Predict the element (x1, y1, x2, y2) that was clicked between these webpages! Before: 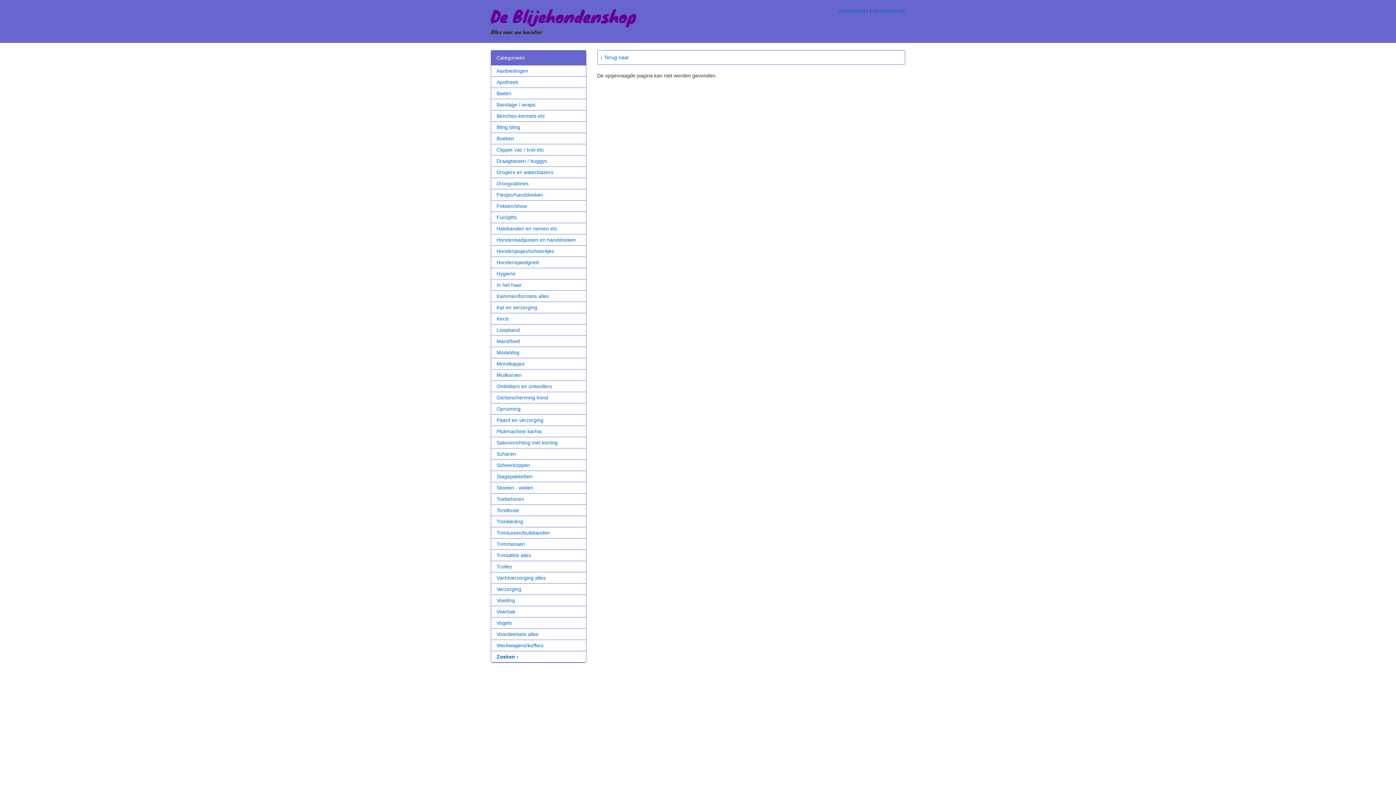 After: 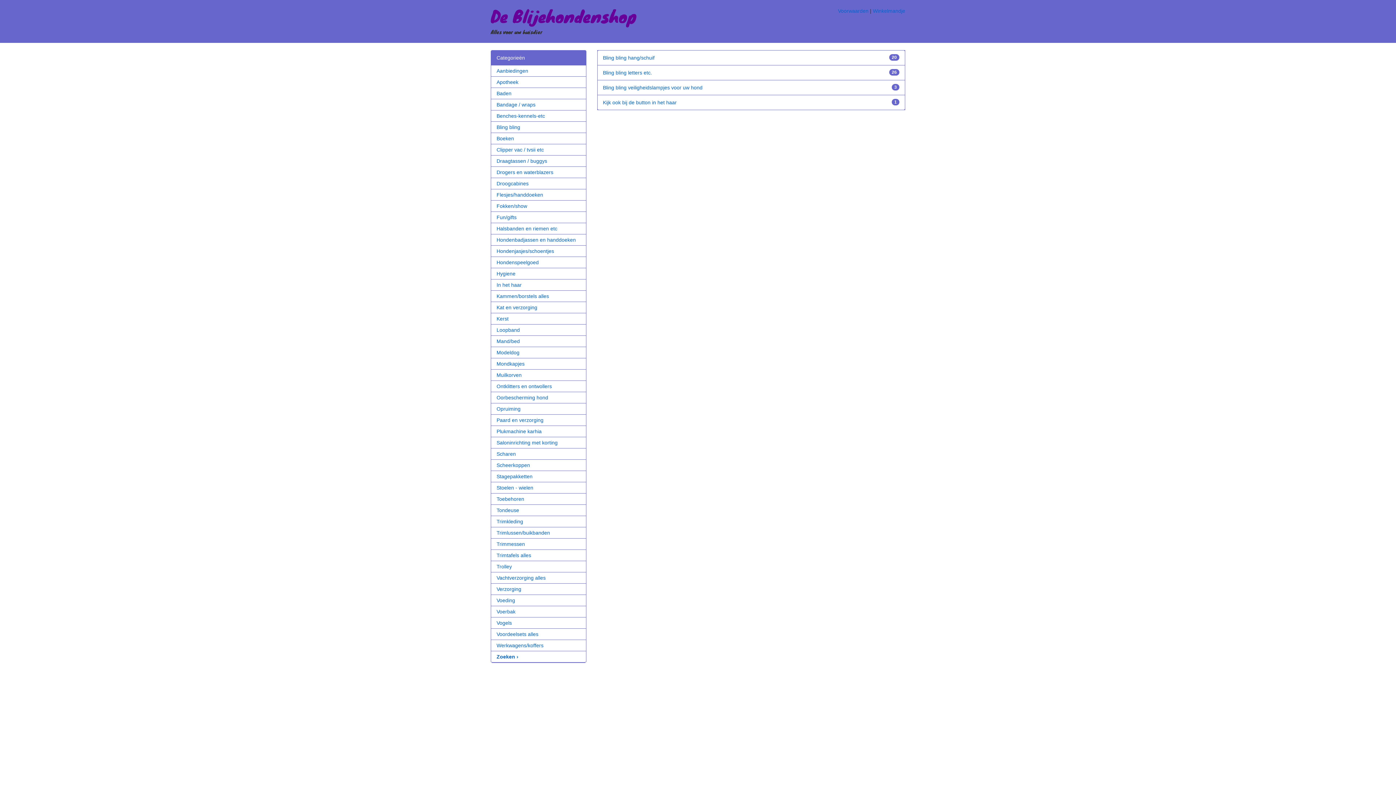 Action: label: Bling bling bbox: (496, 124, 520, 130)